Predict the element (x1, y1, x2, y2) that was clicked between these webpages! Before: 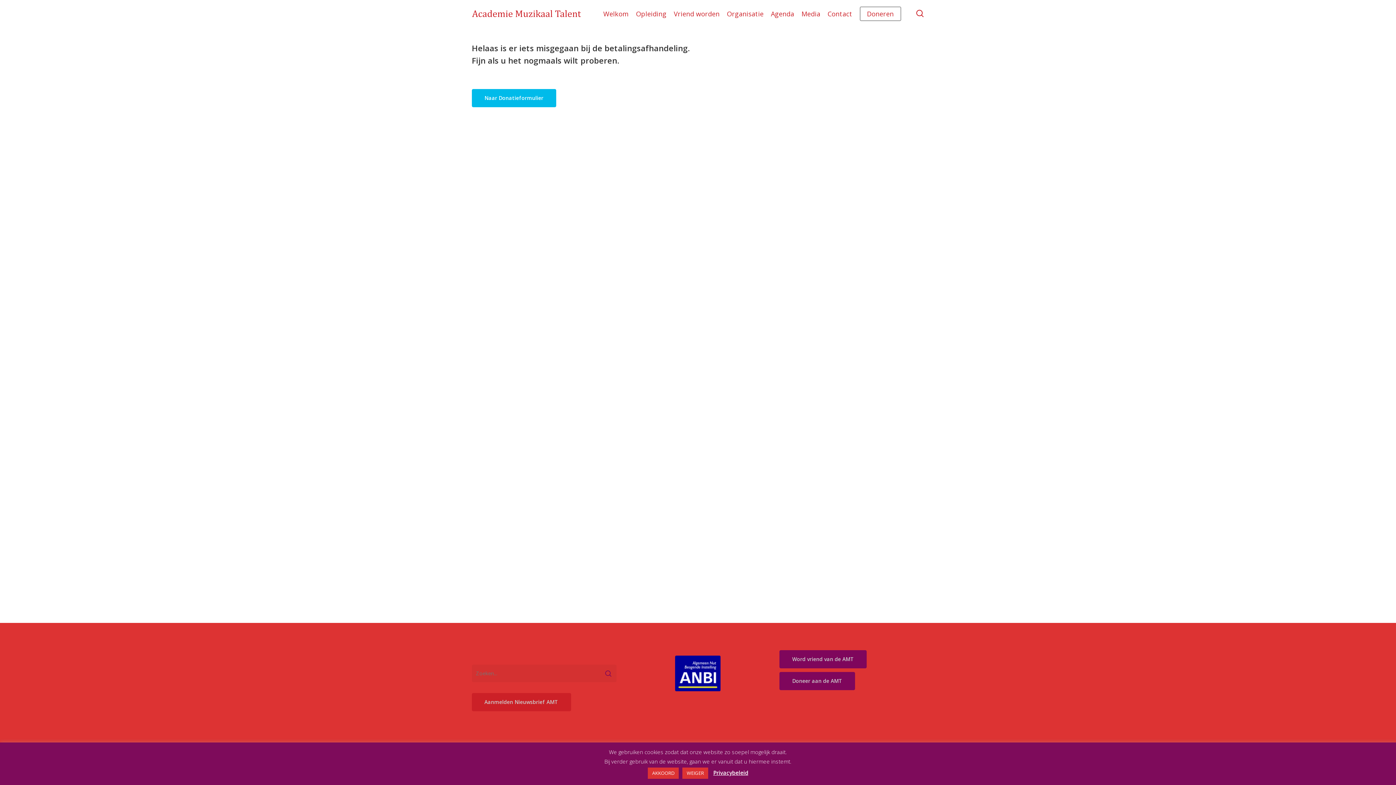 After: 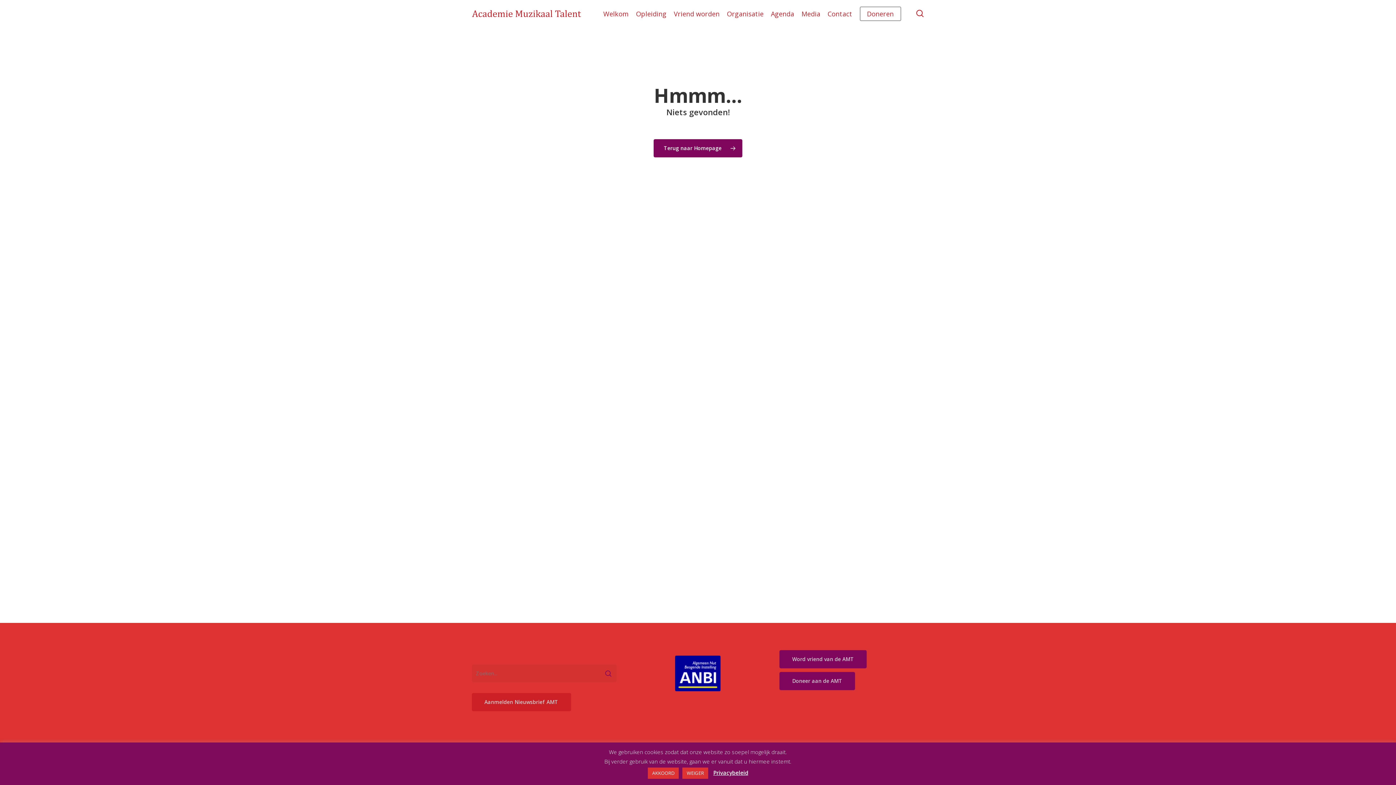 Action: bbox: (471, 693, 571, 711) label: Aanmelden Nieuwsbrief AMT